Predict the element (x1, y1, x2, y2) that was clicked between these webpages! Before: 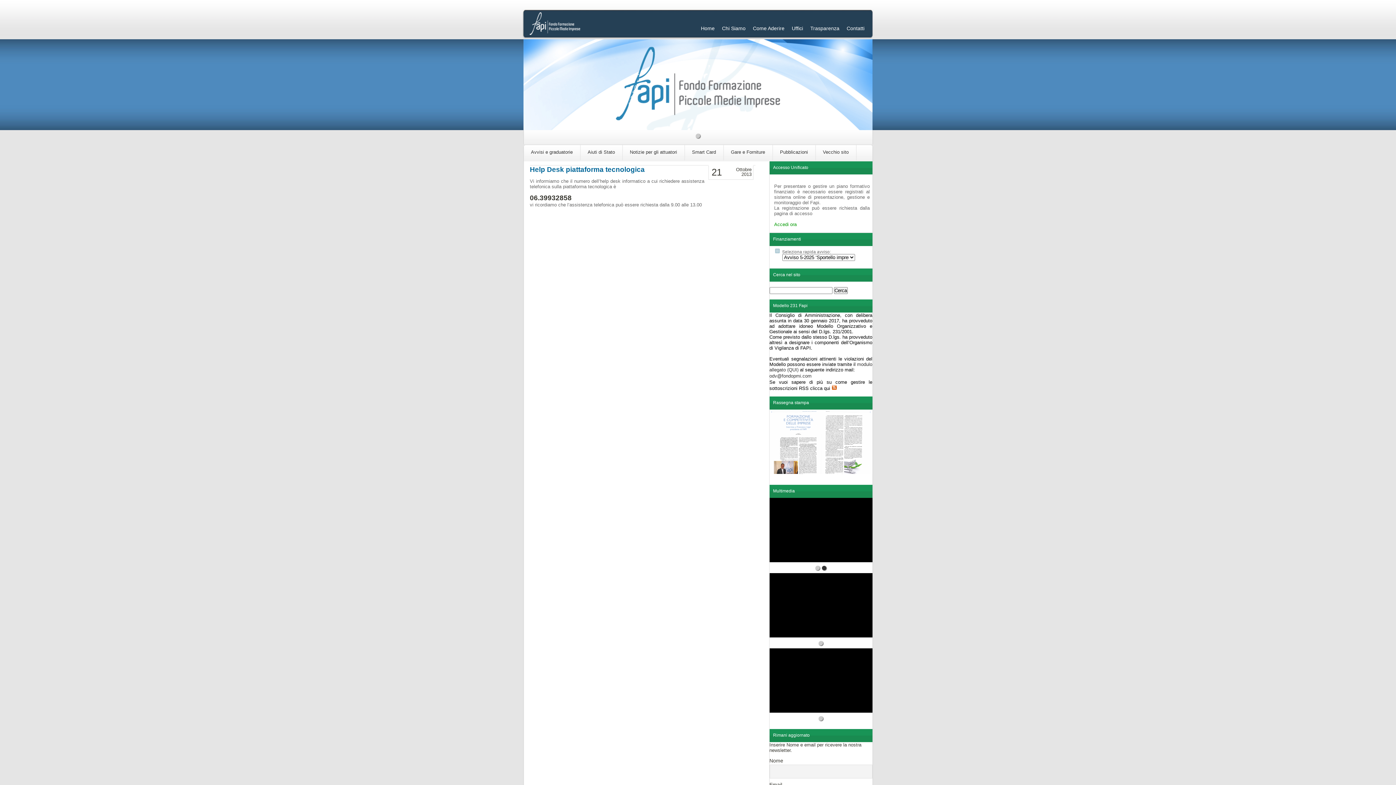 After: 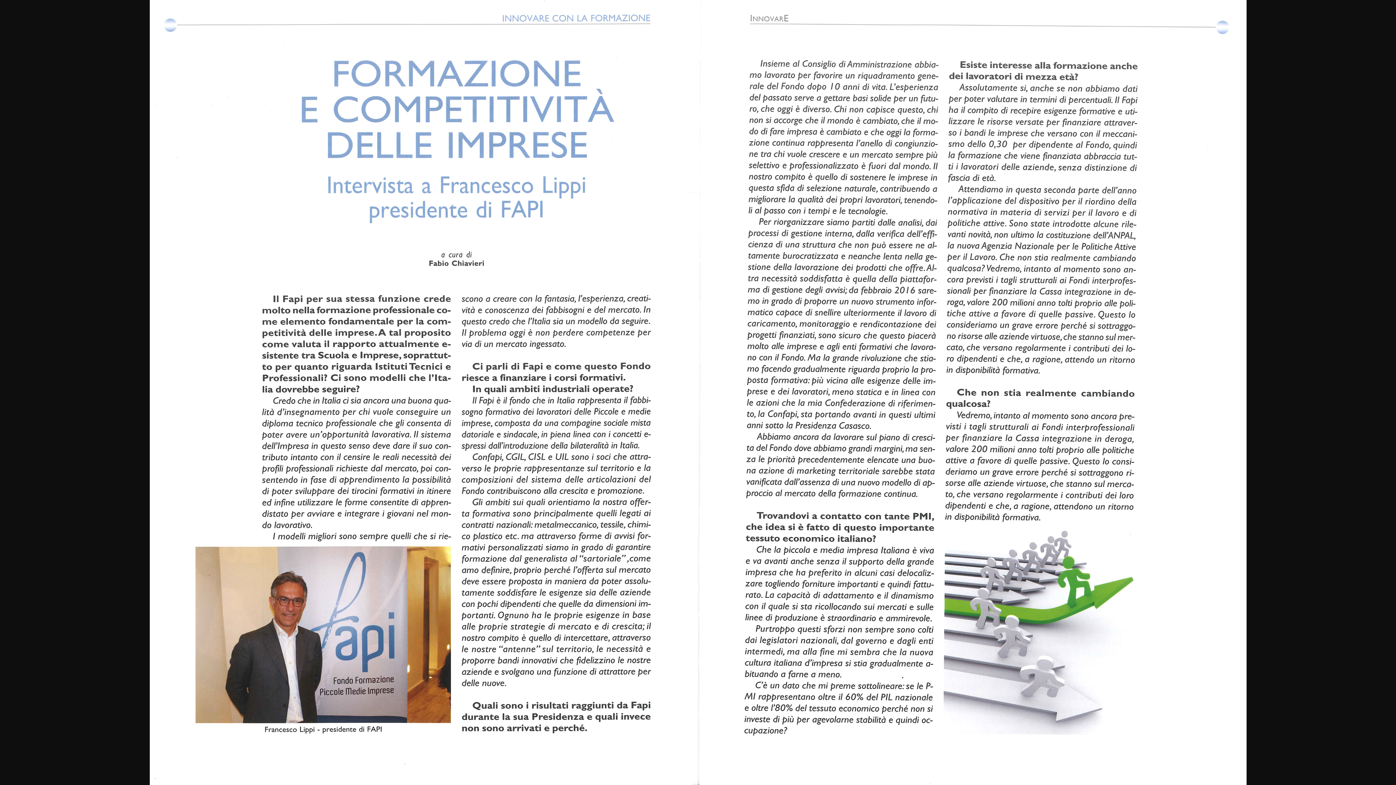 Action: bbox: (769, 409, 872, 483)